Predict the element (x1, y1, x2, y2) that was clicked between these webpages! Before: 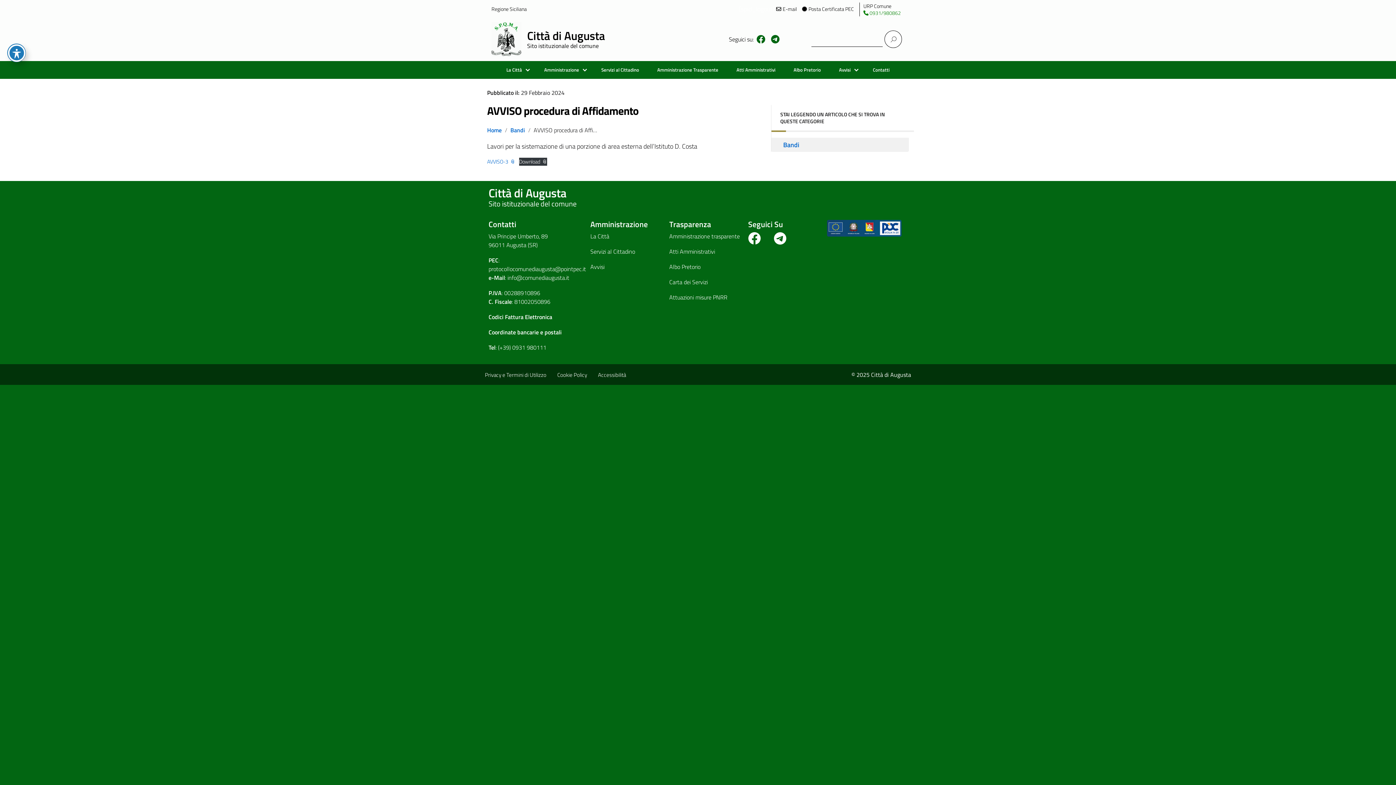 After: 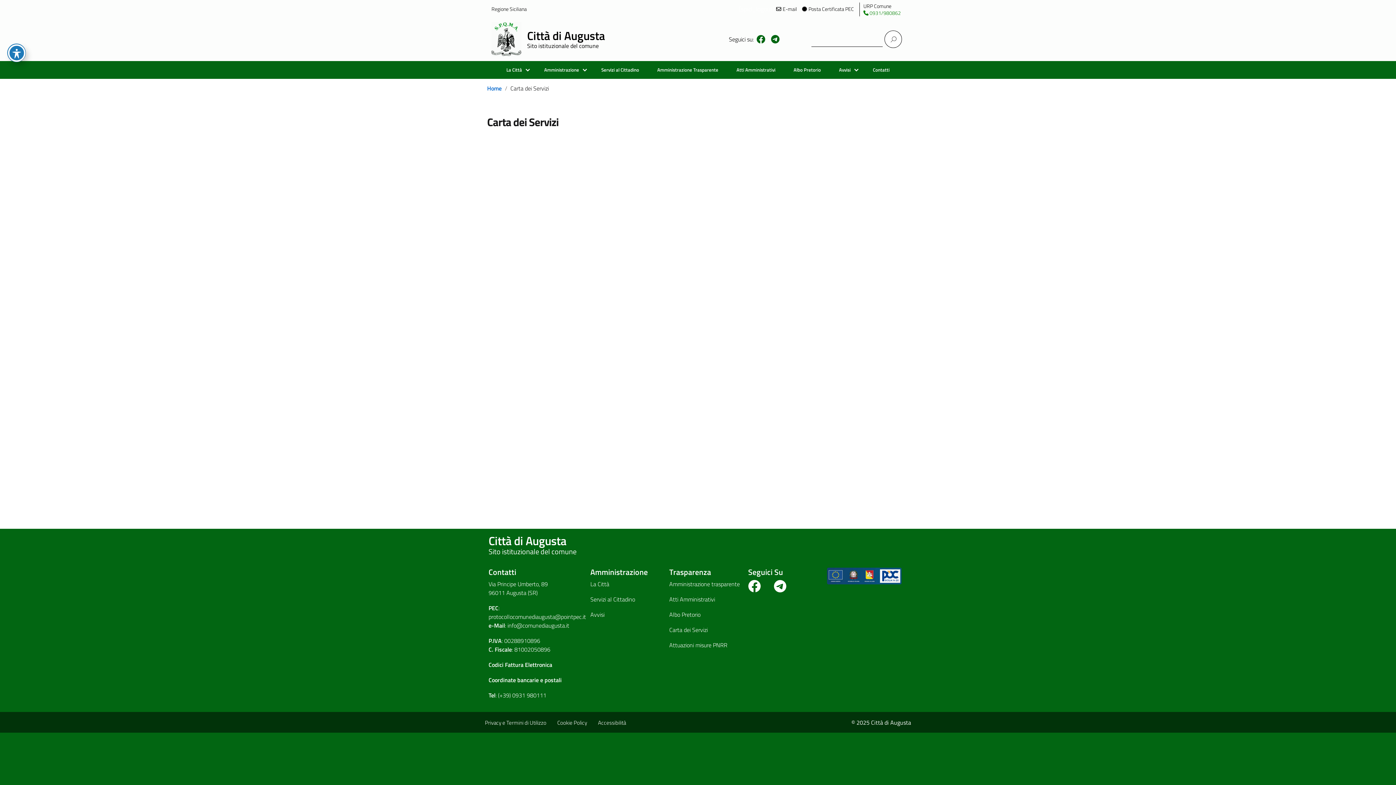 Action: bbox: (669, 277, 708, 286) label: Carta dei Servizi